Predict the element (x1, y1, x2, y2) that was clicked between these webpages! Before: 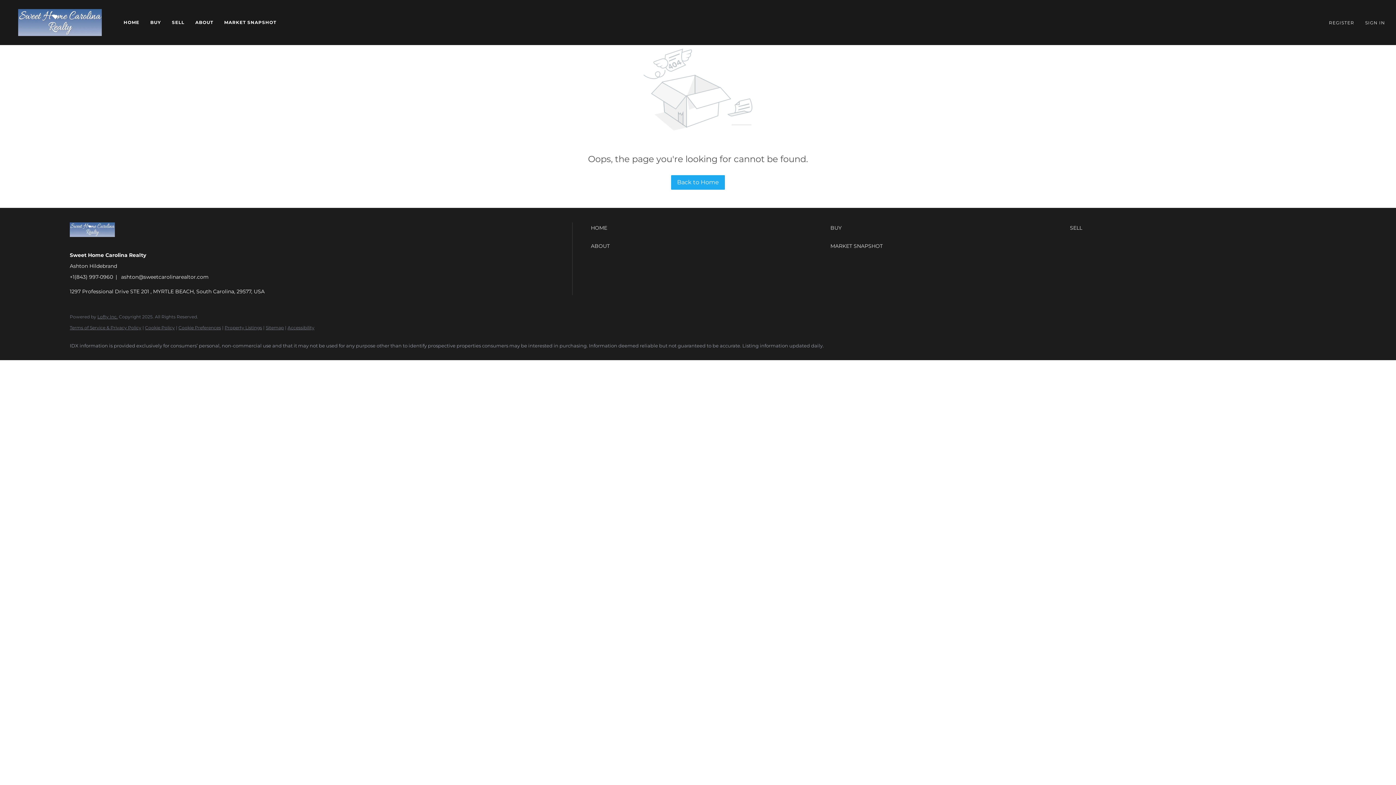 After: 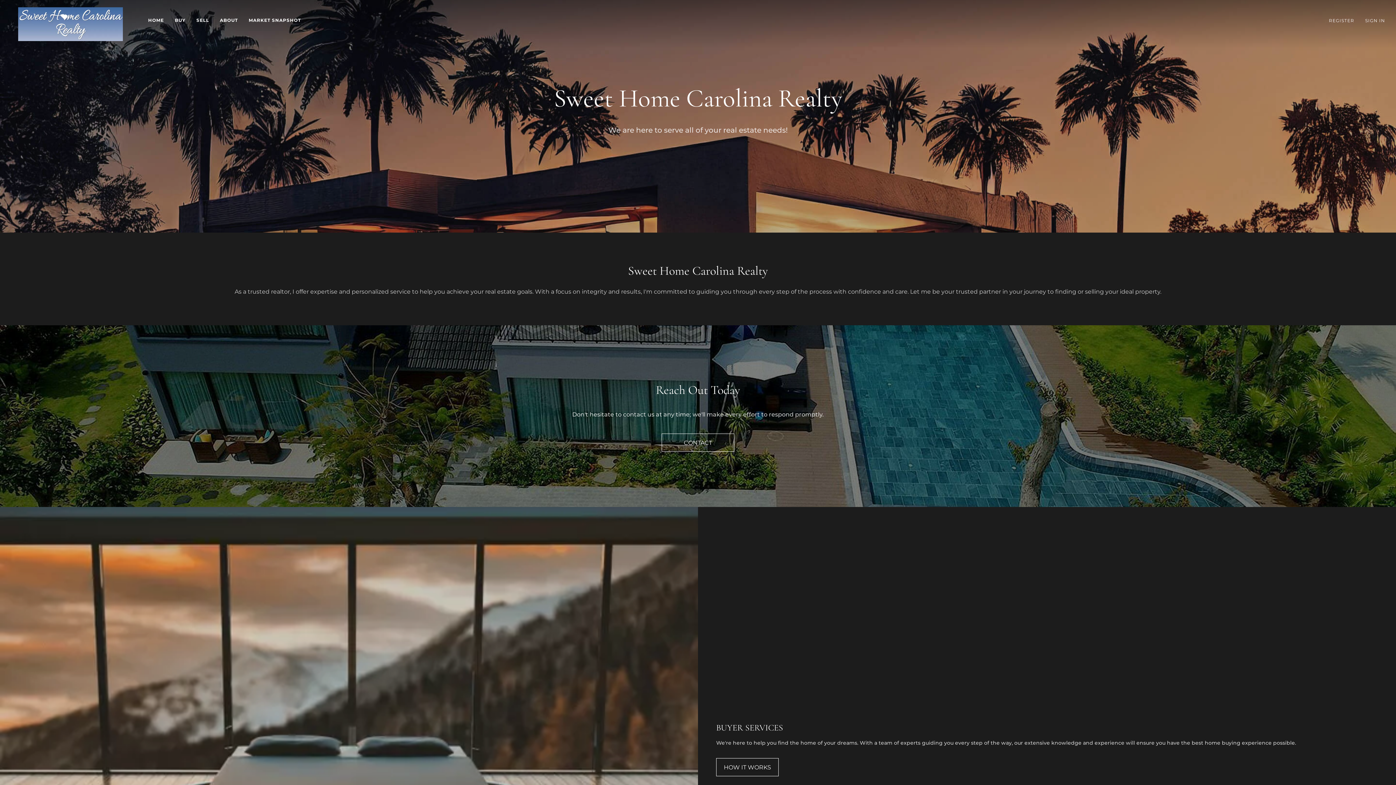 Action: bbox: (18, 9, 101, 36)